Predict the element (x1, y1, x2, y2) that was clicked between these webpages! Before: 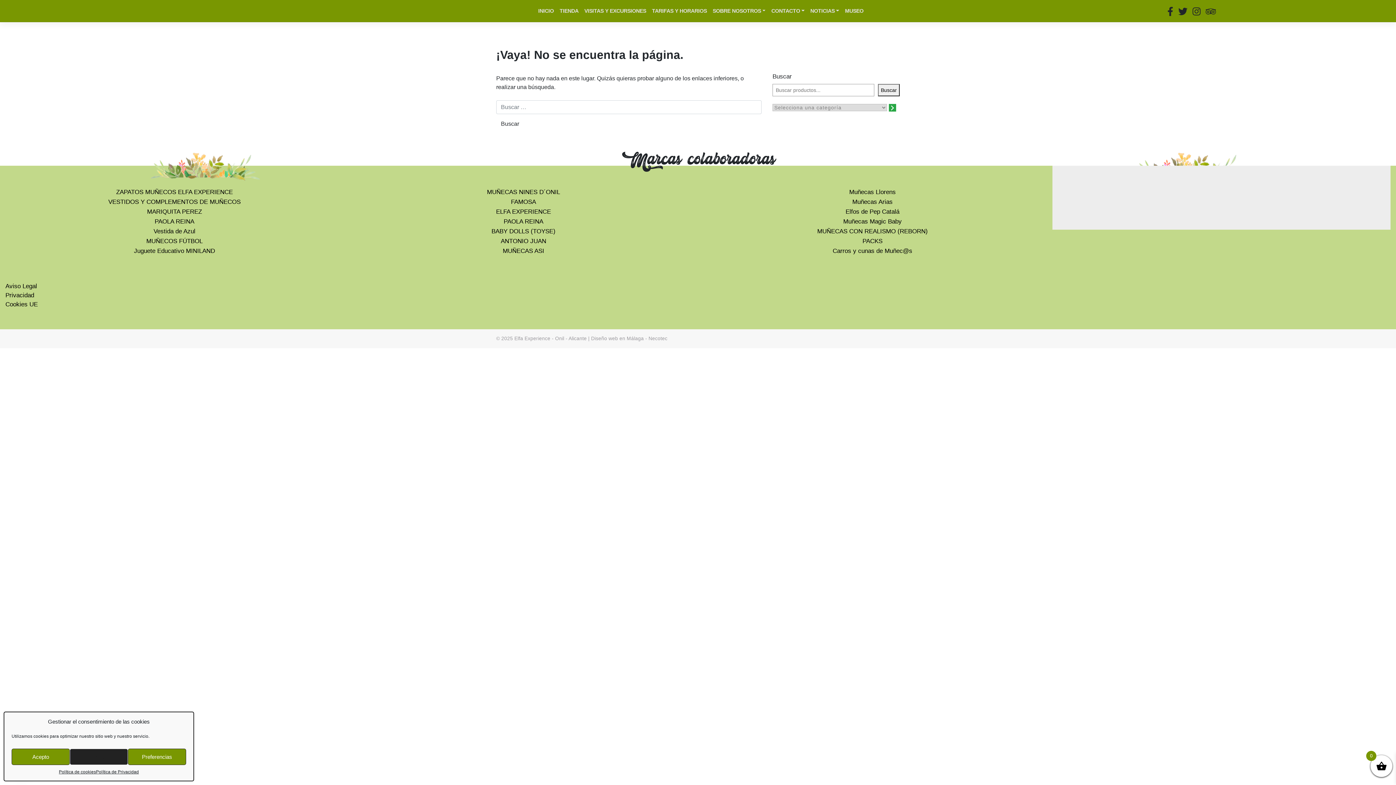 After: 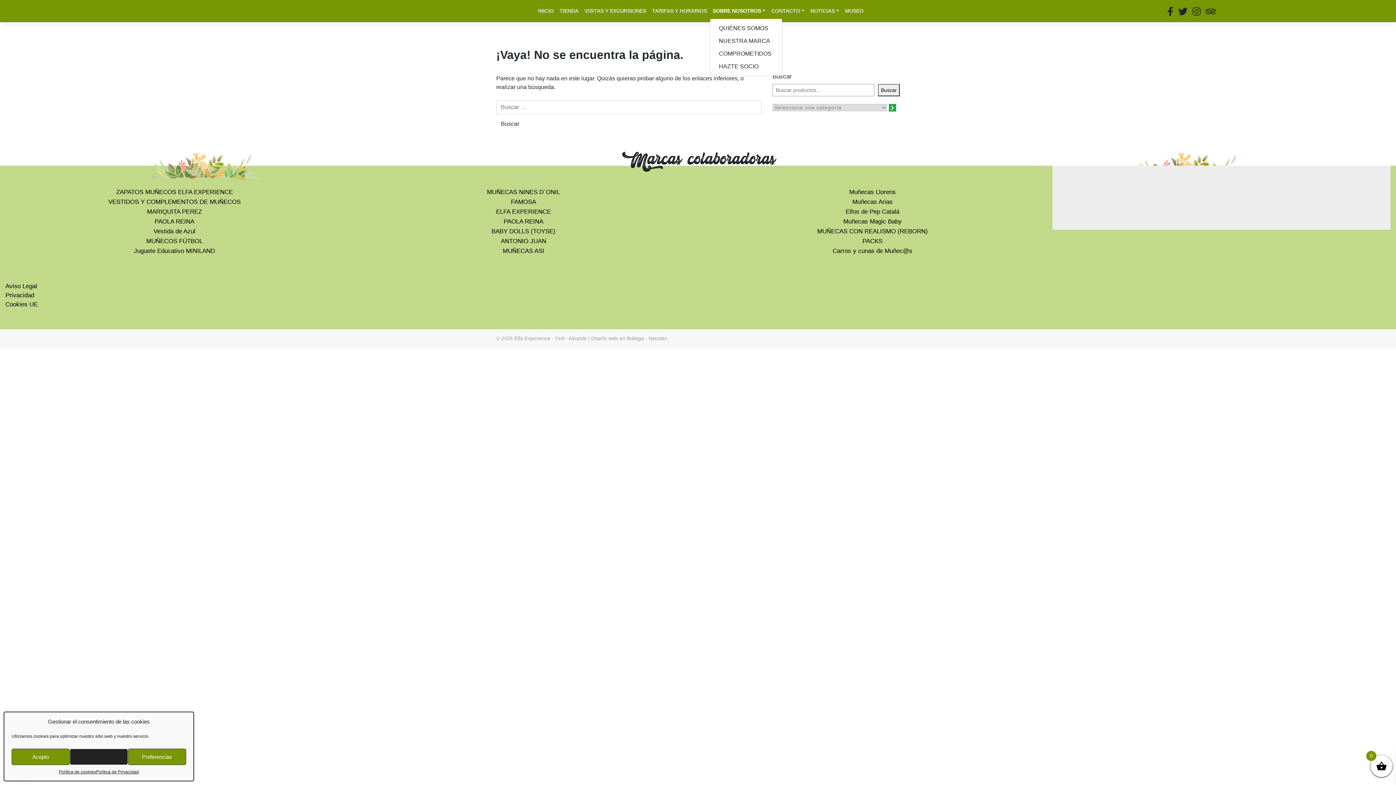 Action: bbox: (710, 4, 768, 17) label: SOBRE NOSOTROS